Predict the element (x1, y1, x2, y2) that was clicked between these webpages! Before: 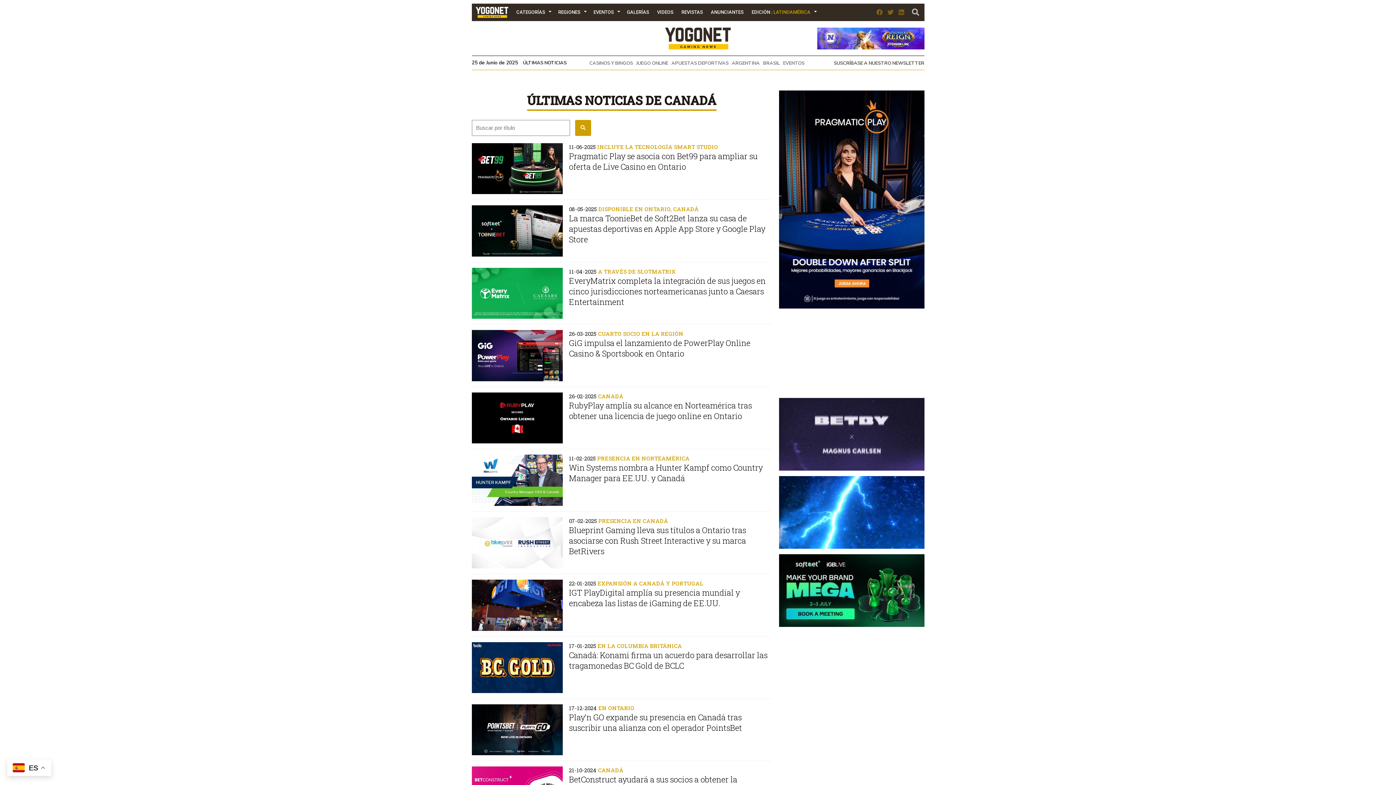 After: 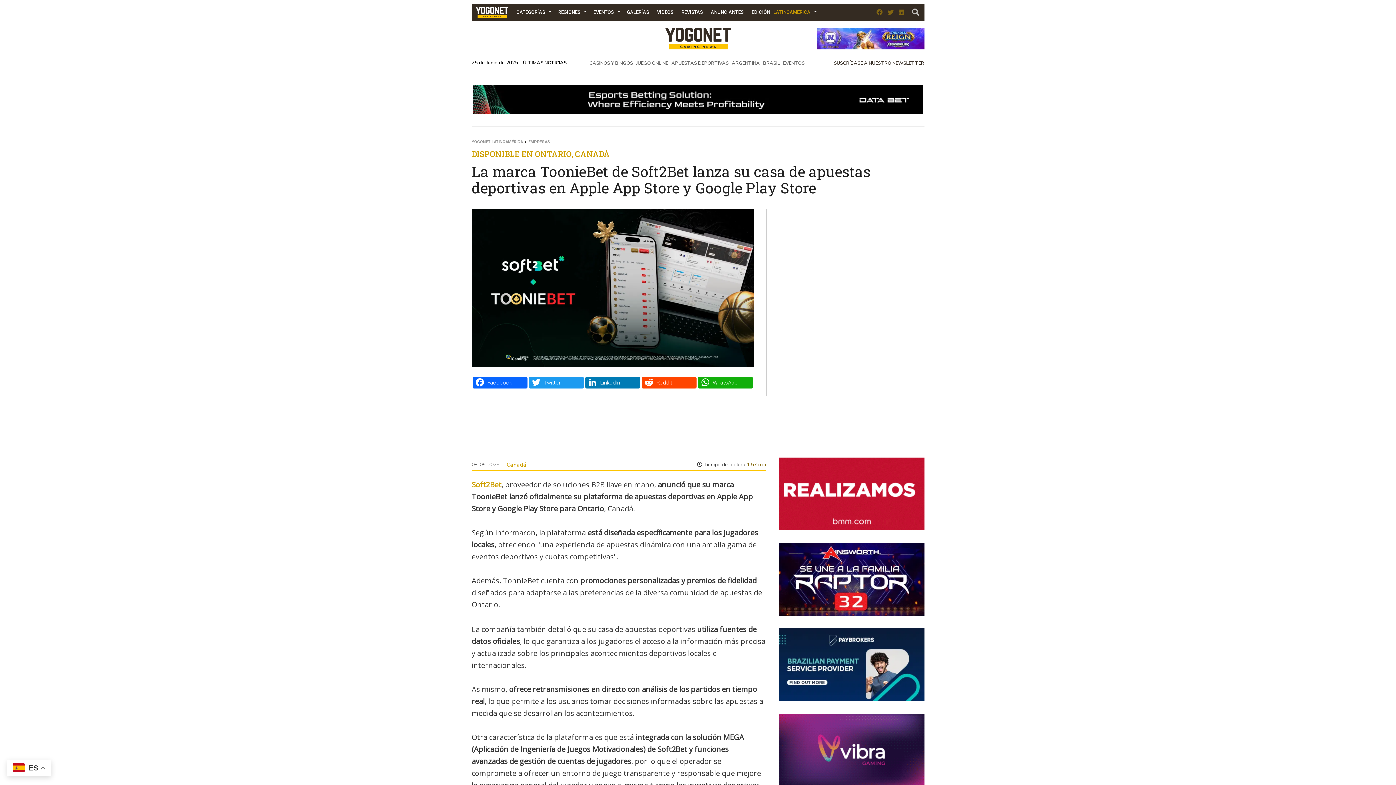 Action: bbox: (471, 227, 562, 233)